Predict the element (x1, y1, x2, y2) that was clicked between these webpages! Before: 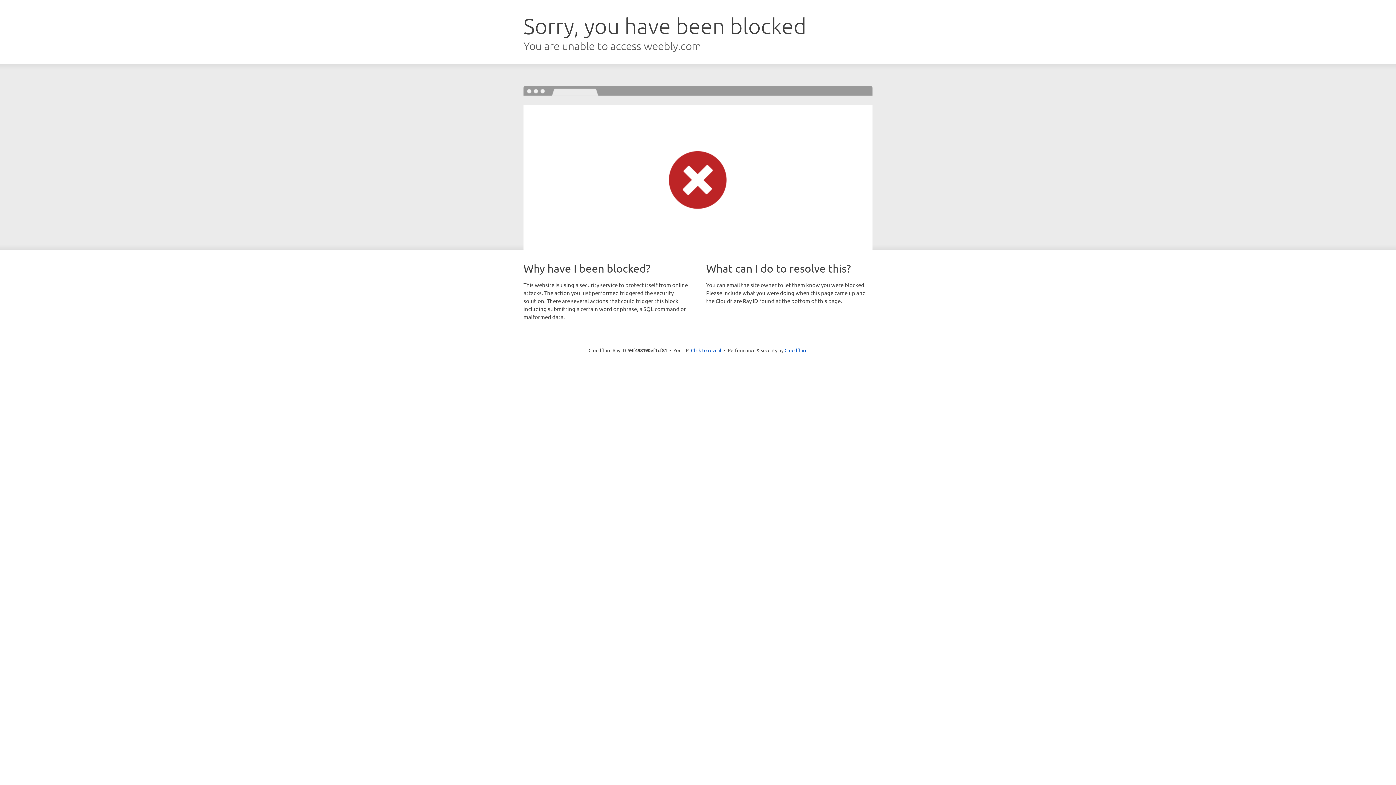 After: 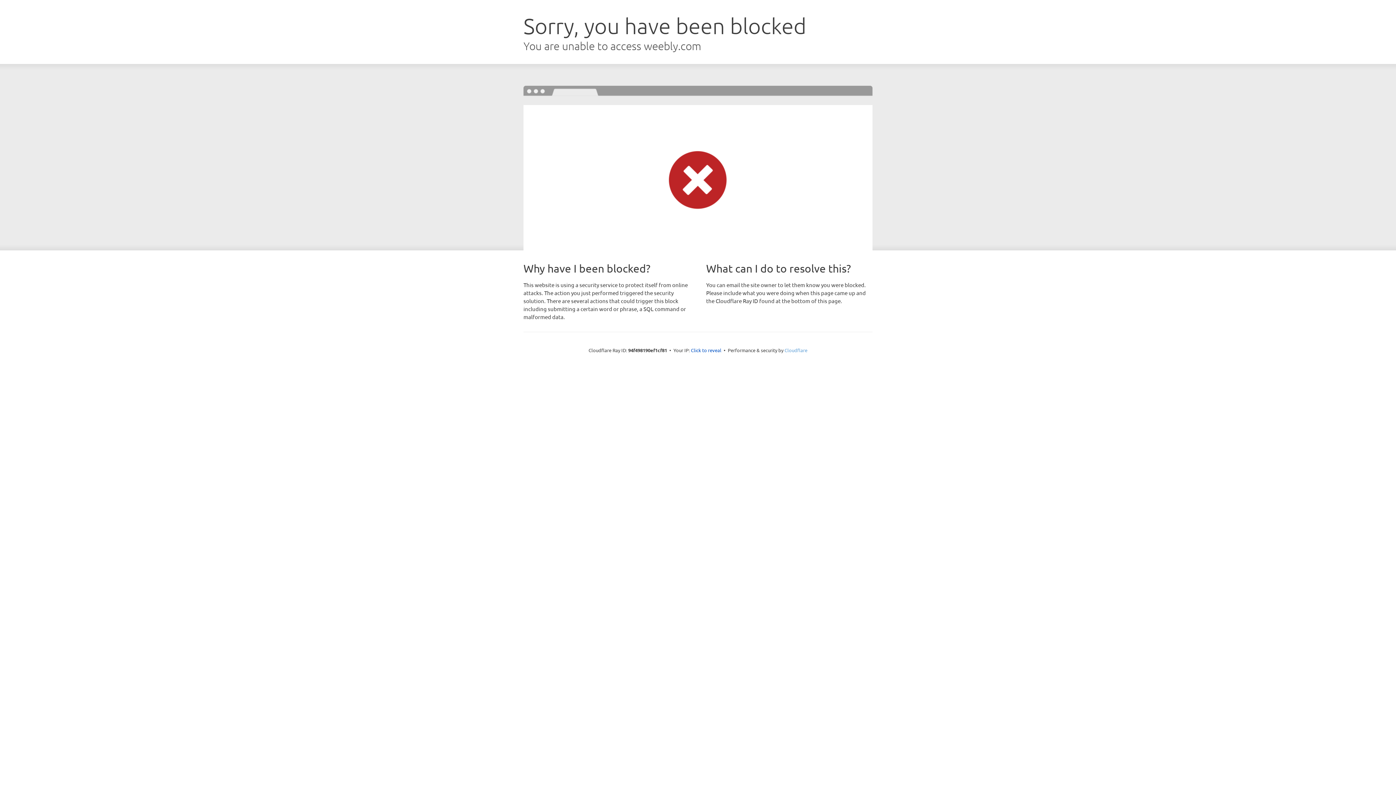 Action: label: Cloudflare bbox: (784, 347, 807, 353)